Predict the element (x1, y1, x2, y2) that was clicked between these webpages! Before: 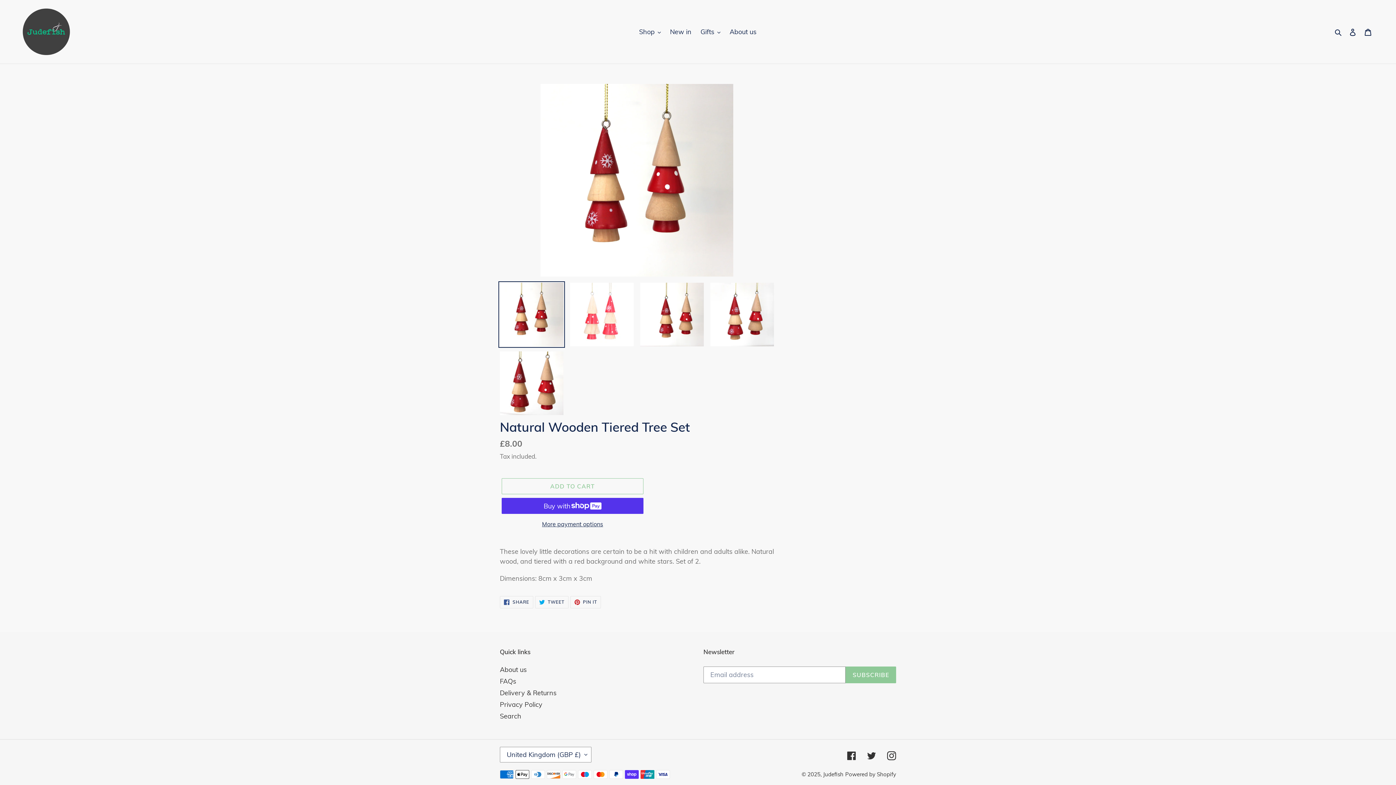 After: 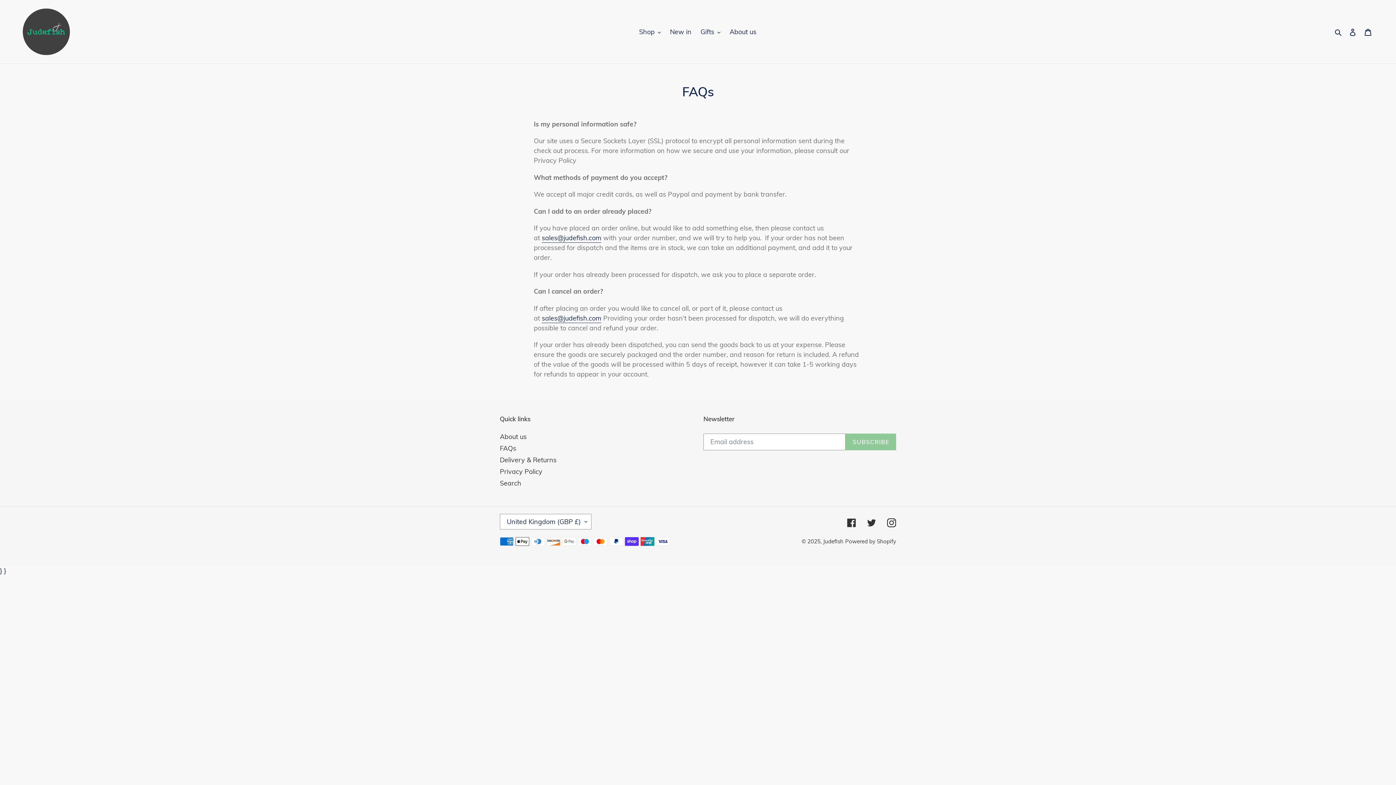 Action: label: FAQs bbox: (500, 677, 516, 685)